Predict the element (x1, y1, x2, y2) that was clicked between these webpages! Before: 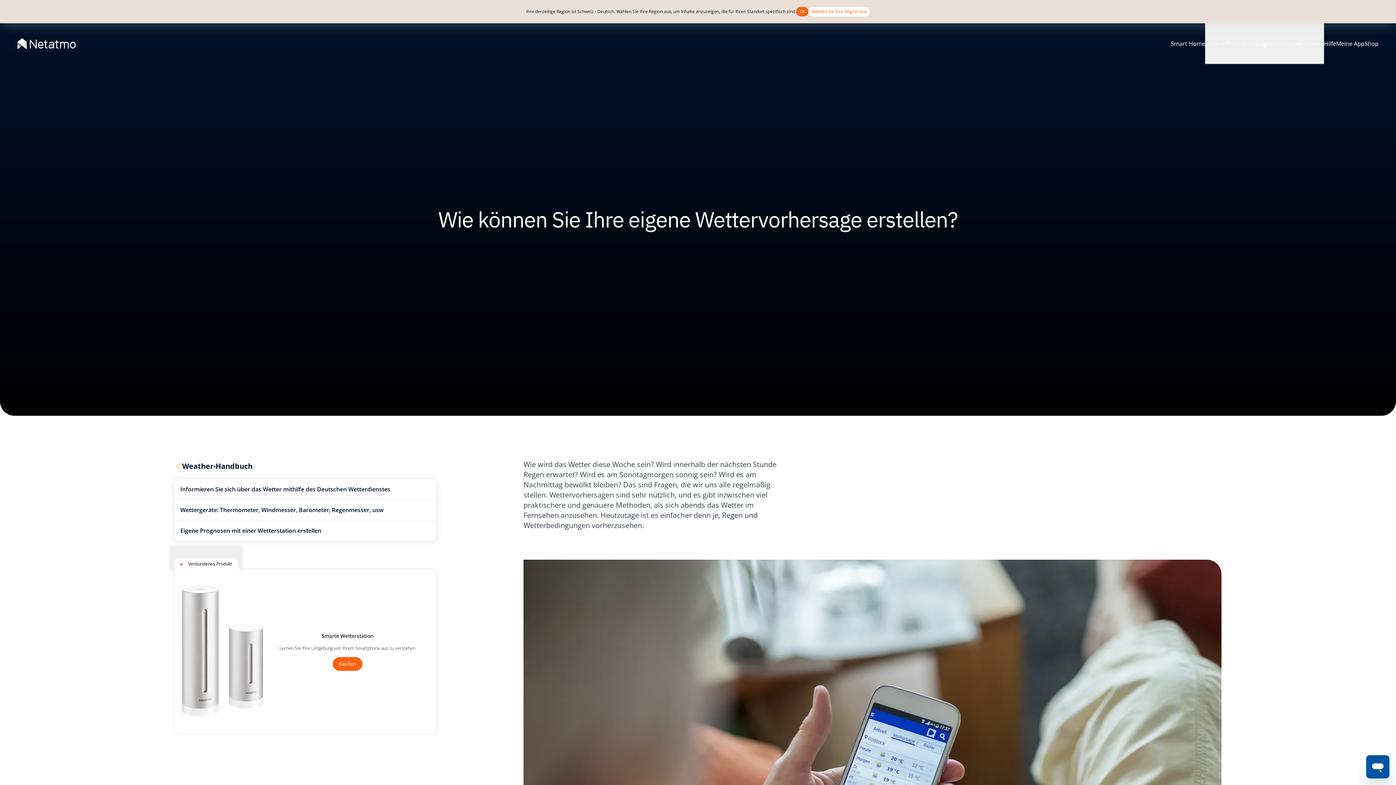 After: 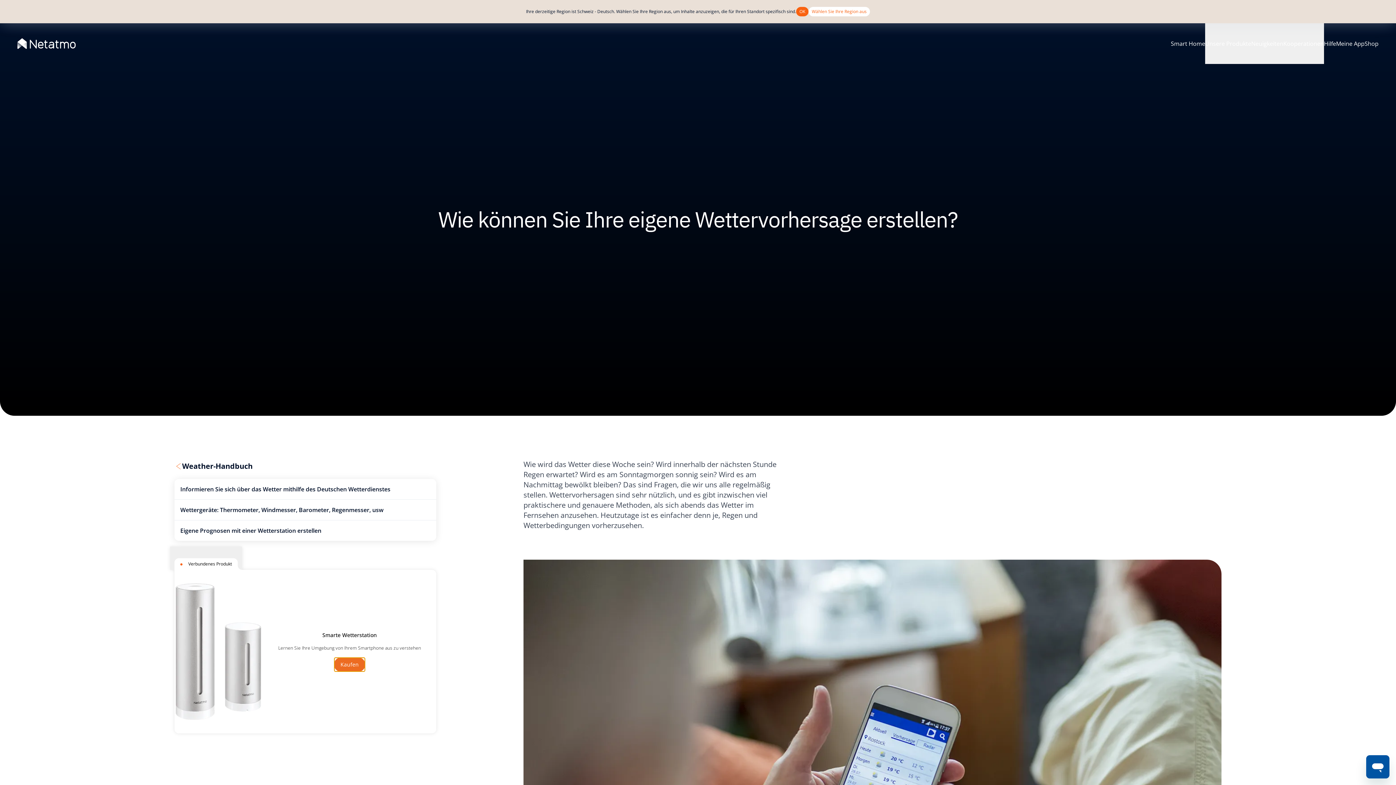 Action: label: Buy bbox: (336, 634, 358, 648)